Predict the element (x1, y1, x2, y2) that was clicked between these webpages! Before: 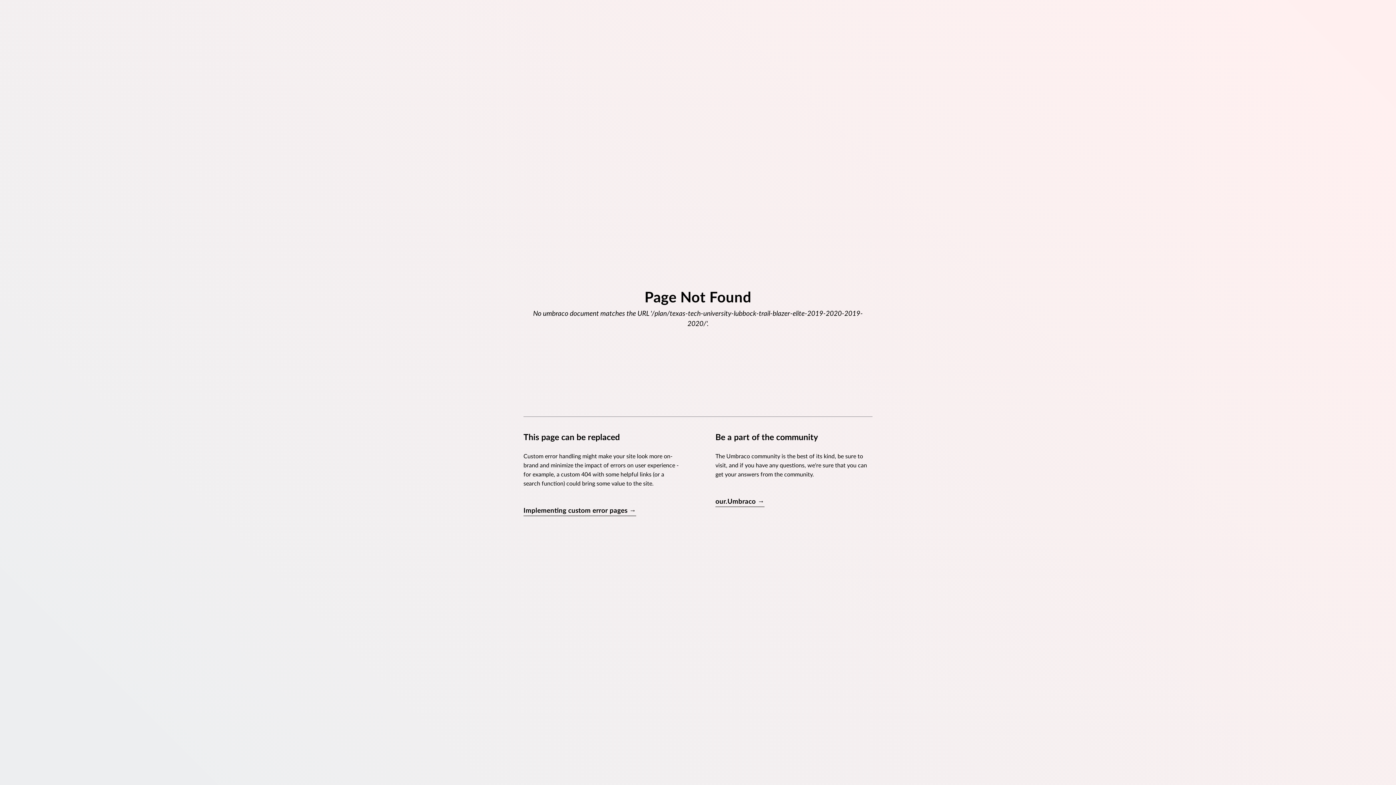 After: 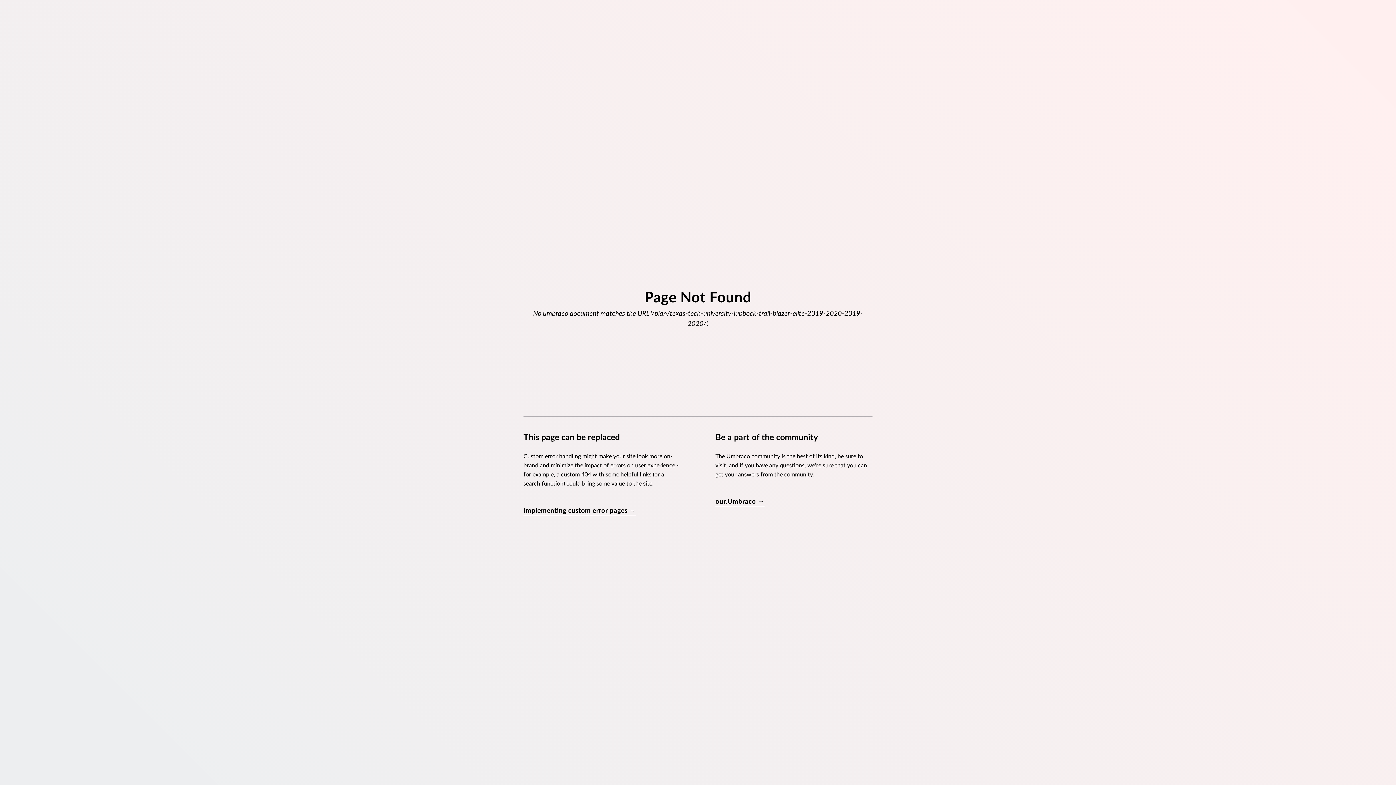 Action: bbox: (523, 506, 636, 516) label: Implementing custom error pages →